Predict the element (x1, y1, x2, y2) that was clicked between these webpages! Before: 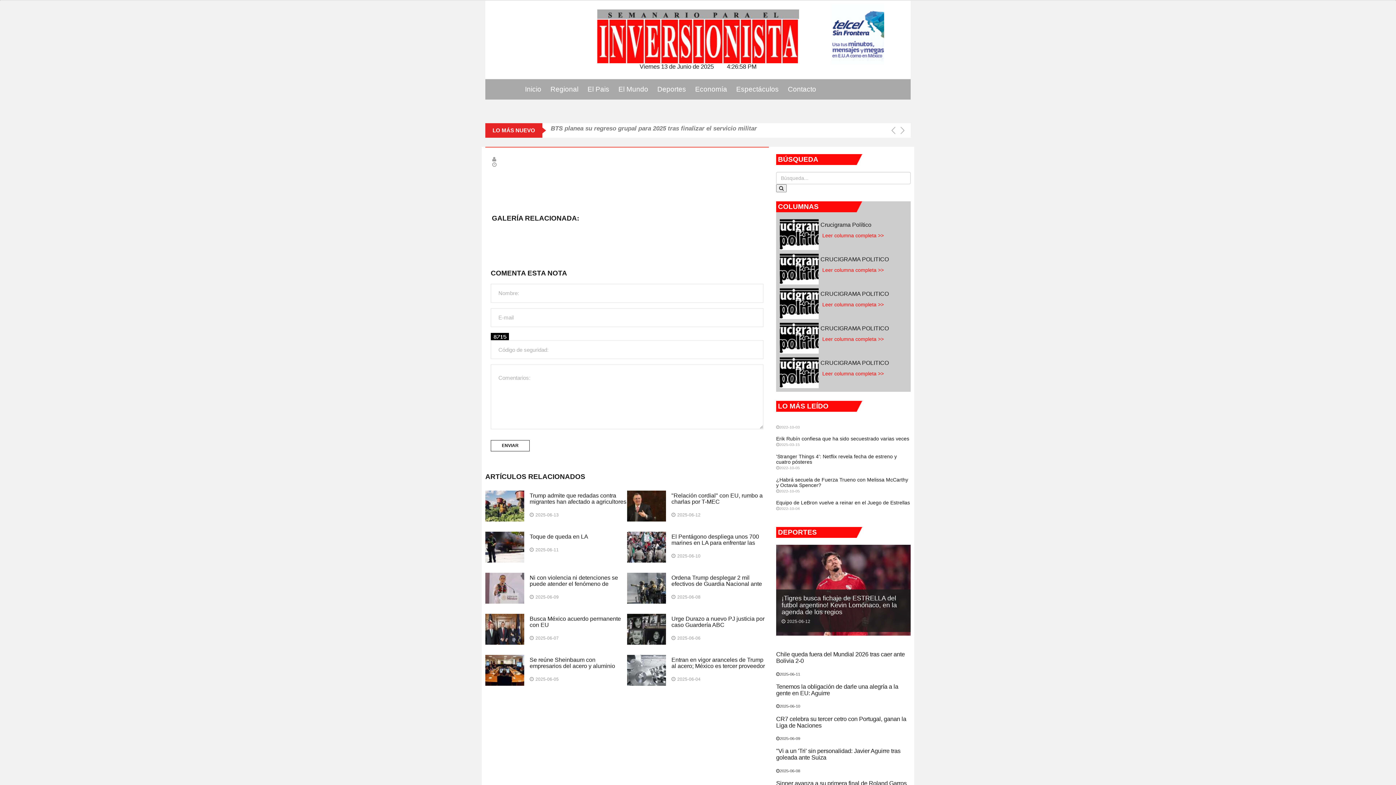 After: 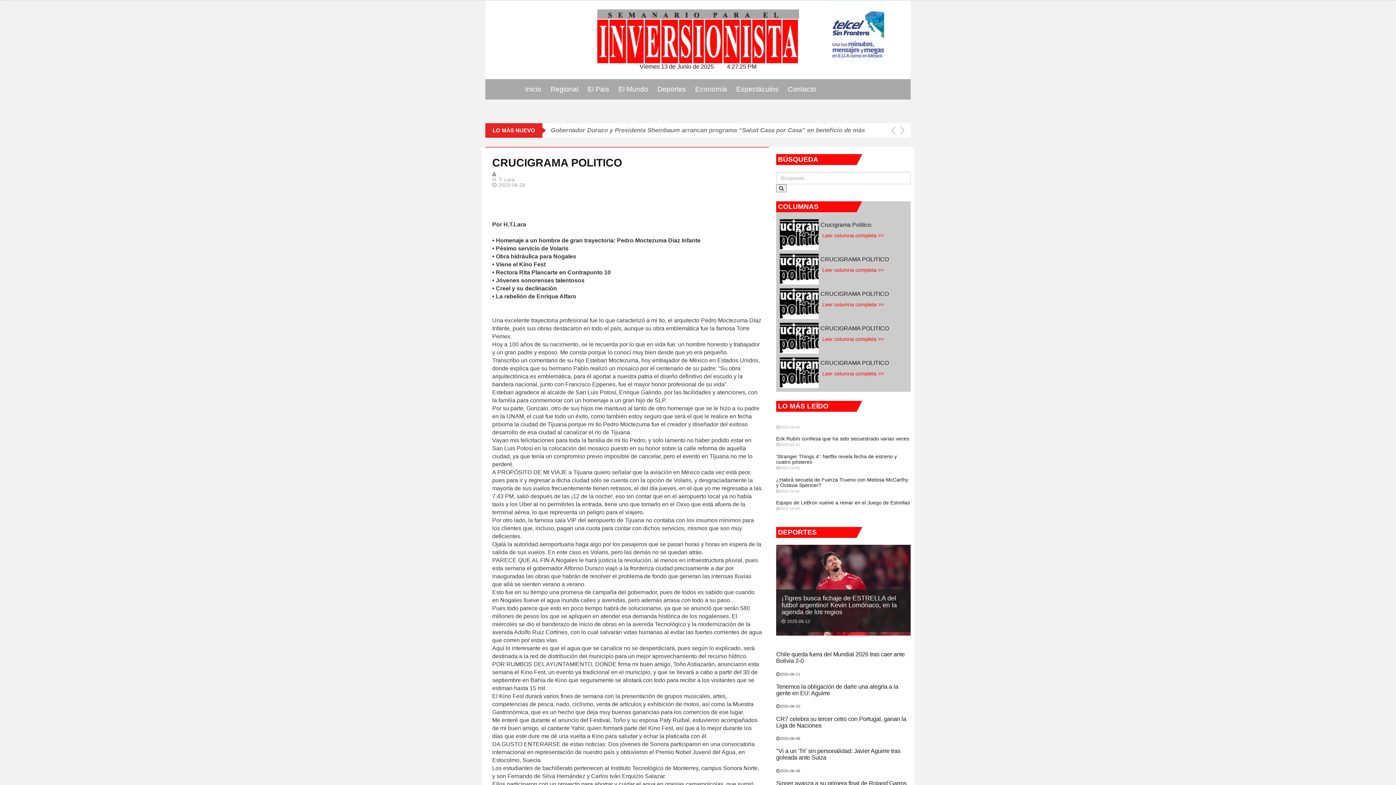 Action: bbox: (820, 256, 889, 262) label: CRUCIGRAMA POLITICO